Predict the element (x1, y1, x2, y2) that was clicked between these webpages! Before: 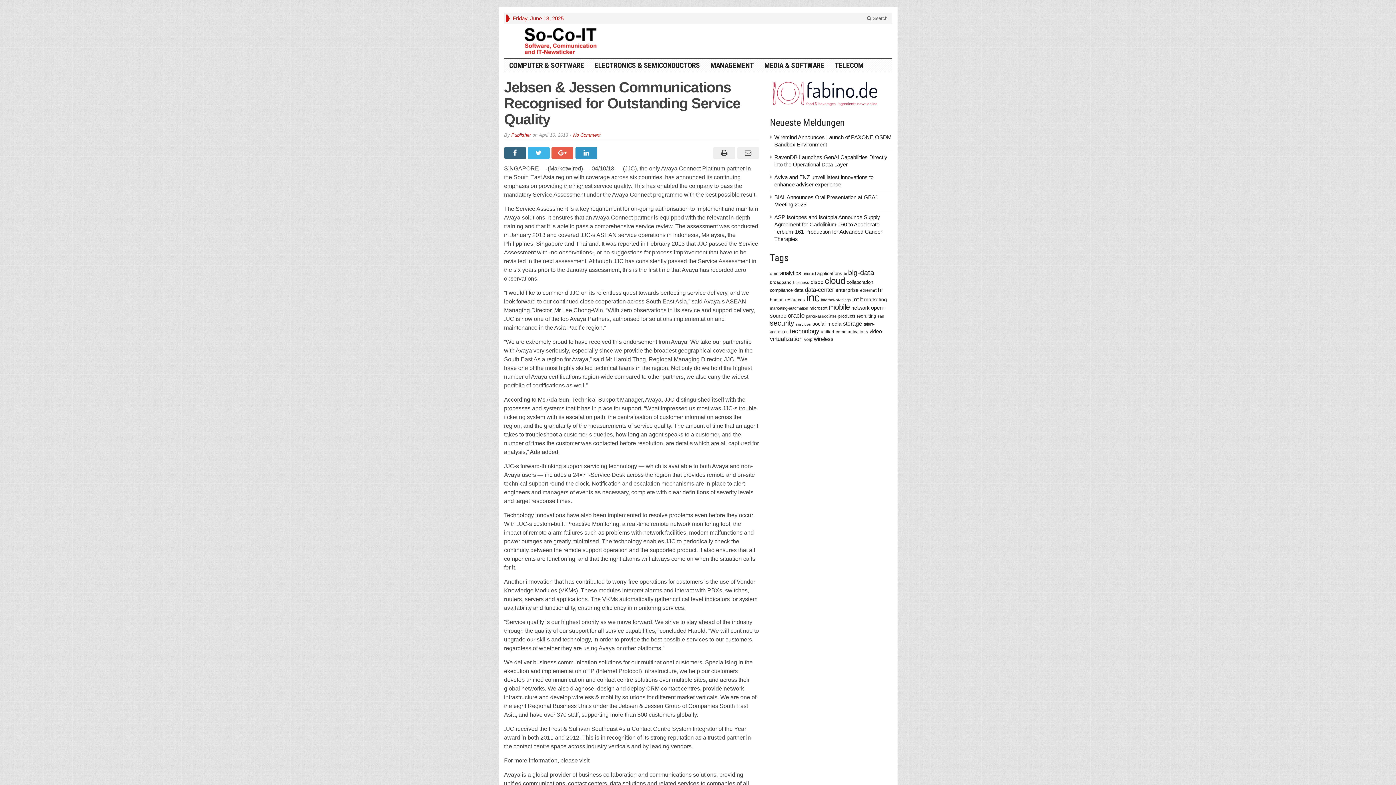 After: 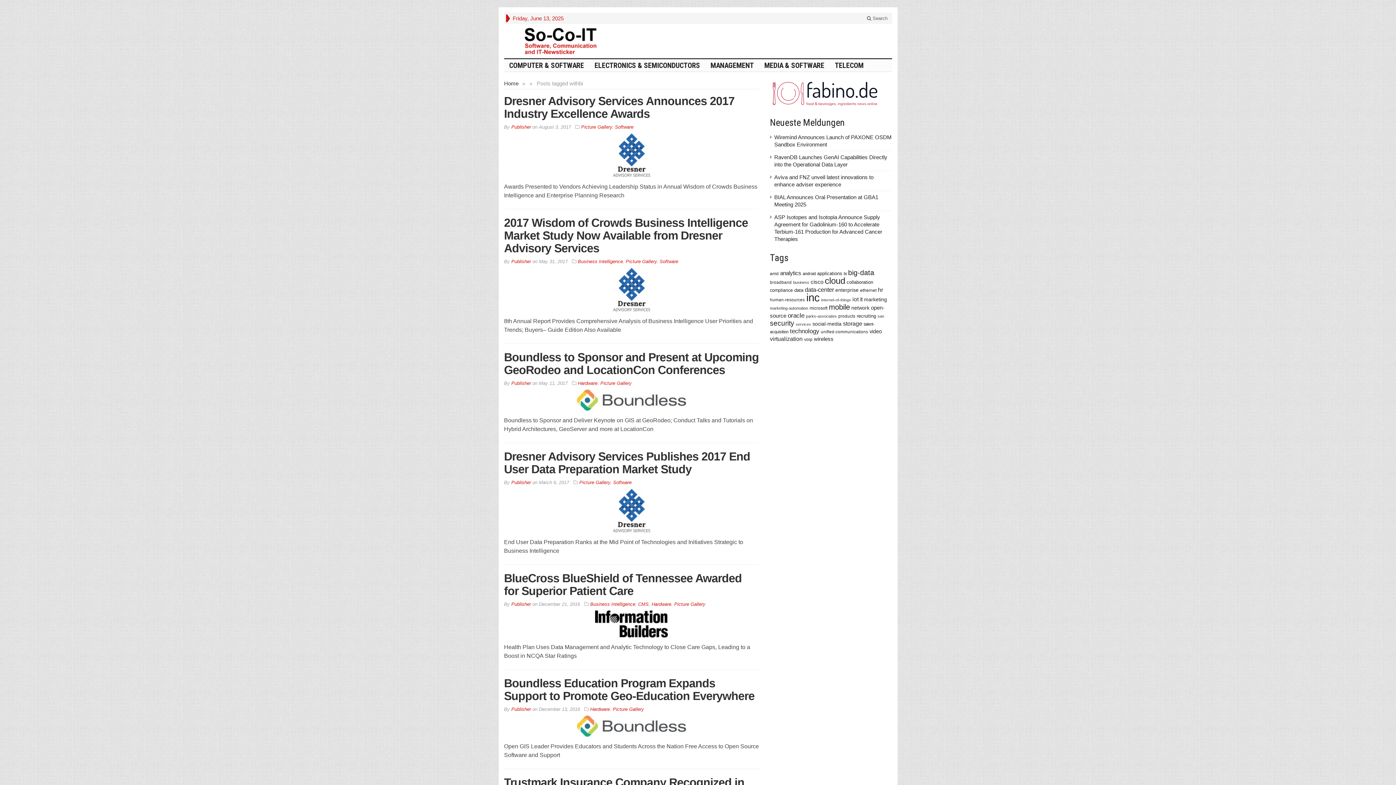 Action: label: bi (313 items) bbox: (843, 271, 846, 276)